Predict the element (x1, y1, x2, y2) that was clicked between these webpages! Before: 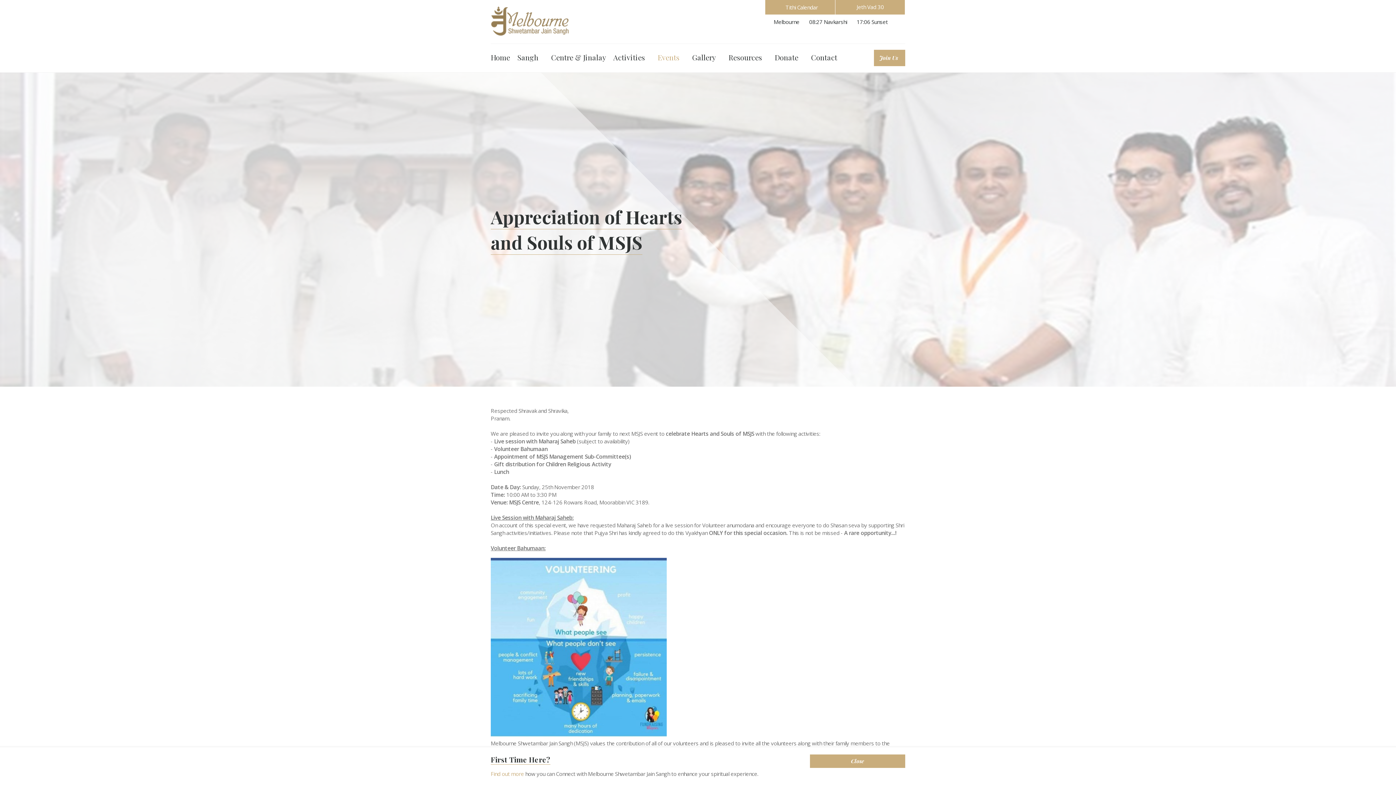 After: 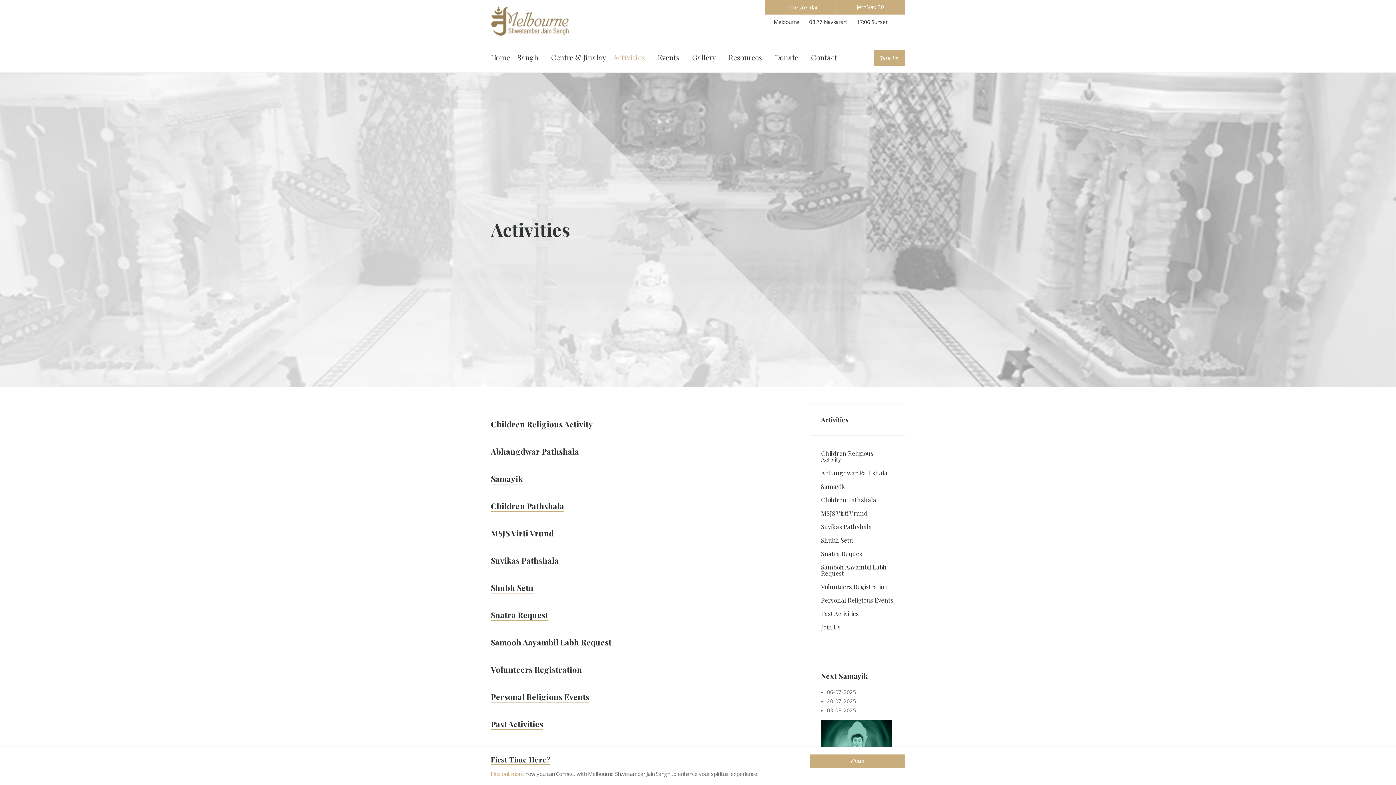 Action: label: Activities bbox: (613, 44, 654, 73)